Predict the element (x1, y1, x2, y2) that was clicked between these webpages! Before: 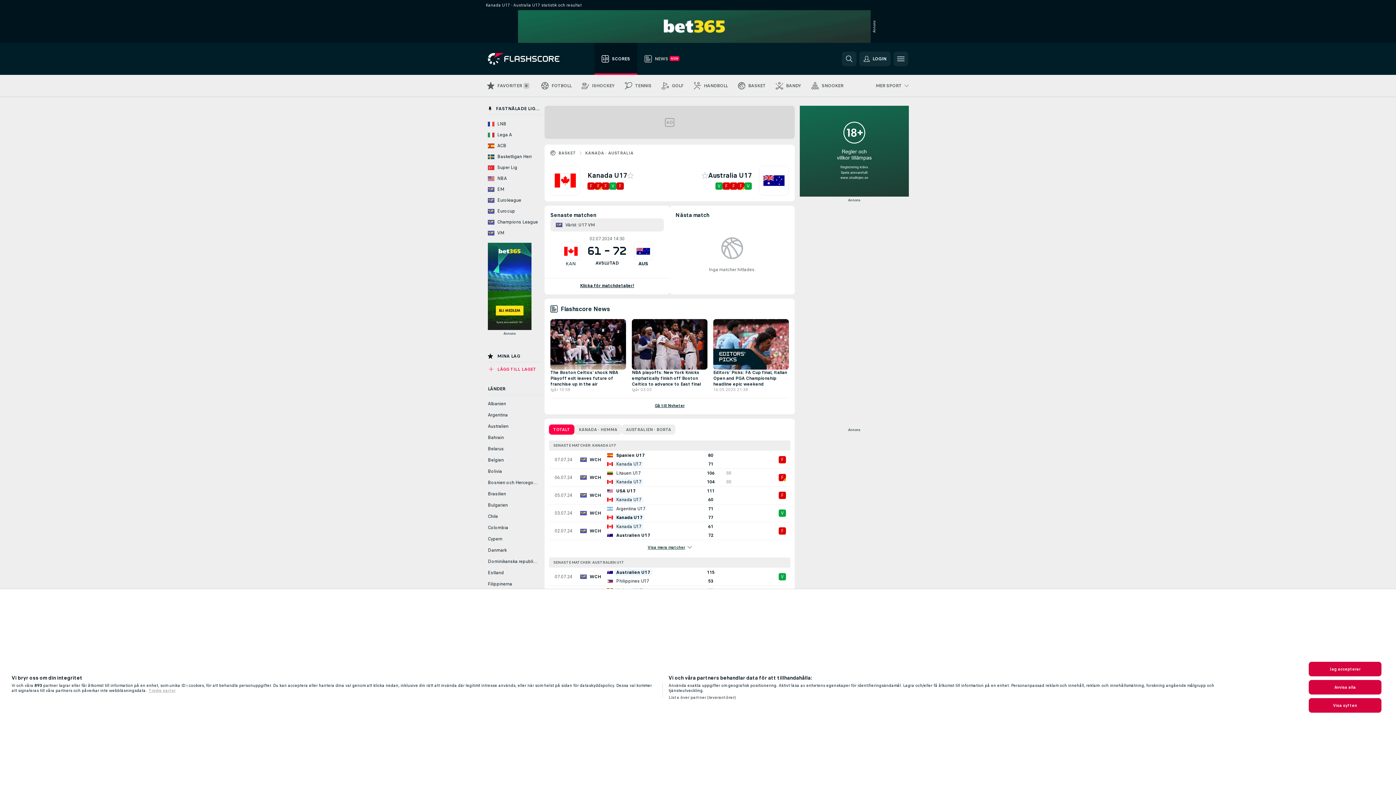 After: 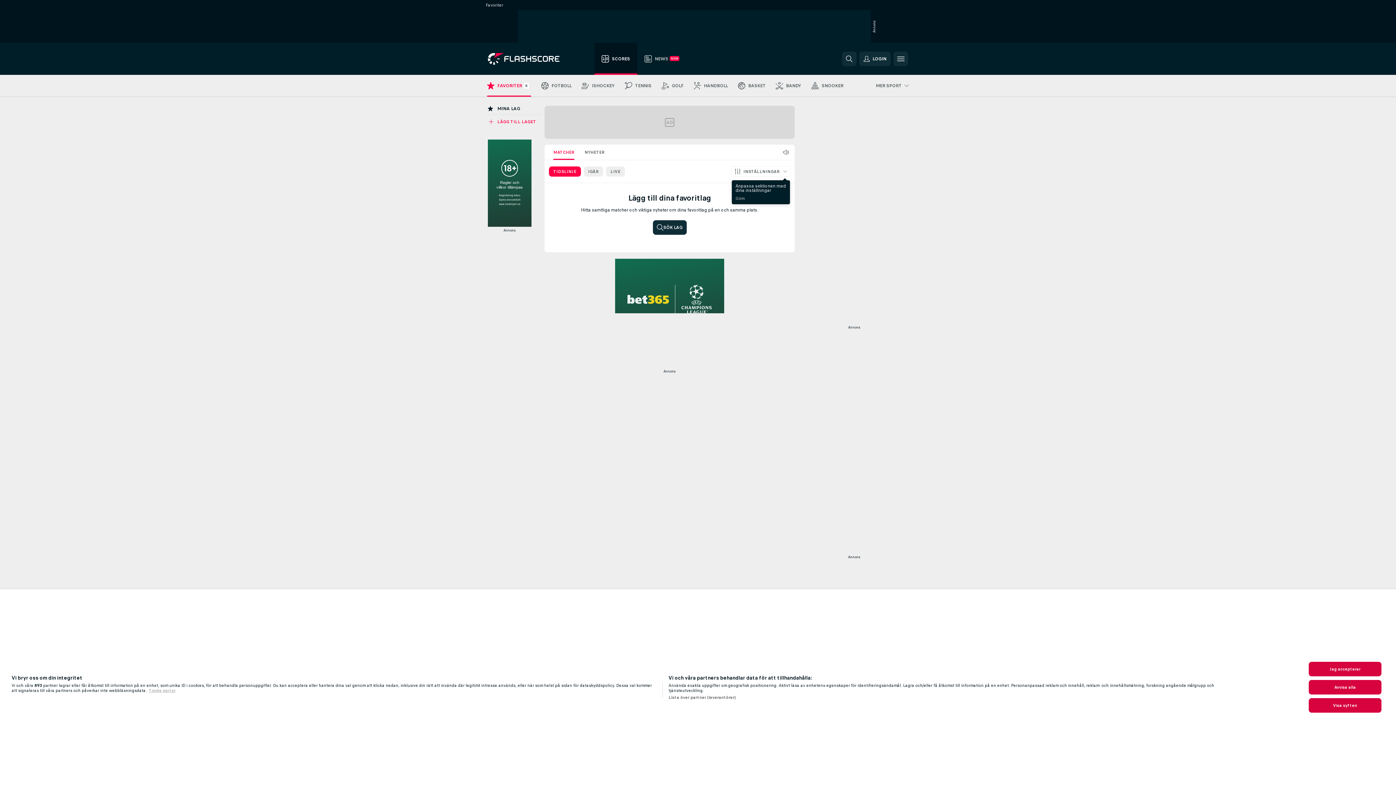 Action: bbox: (482, 74, 536, 96) label: FAVORITER